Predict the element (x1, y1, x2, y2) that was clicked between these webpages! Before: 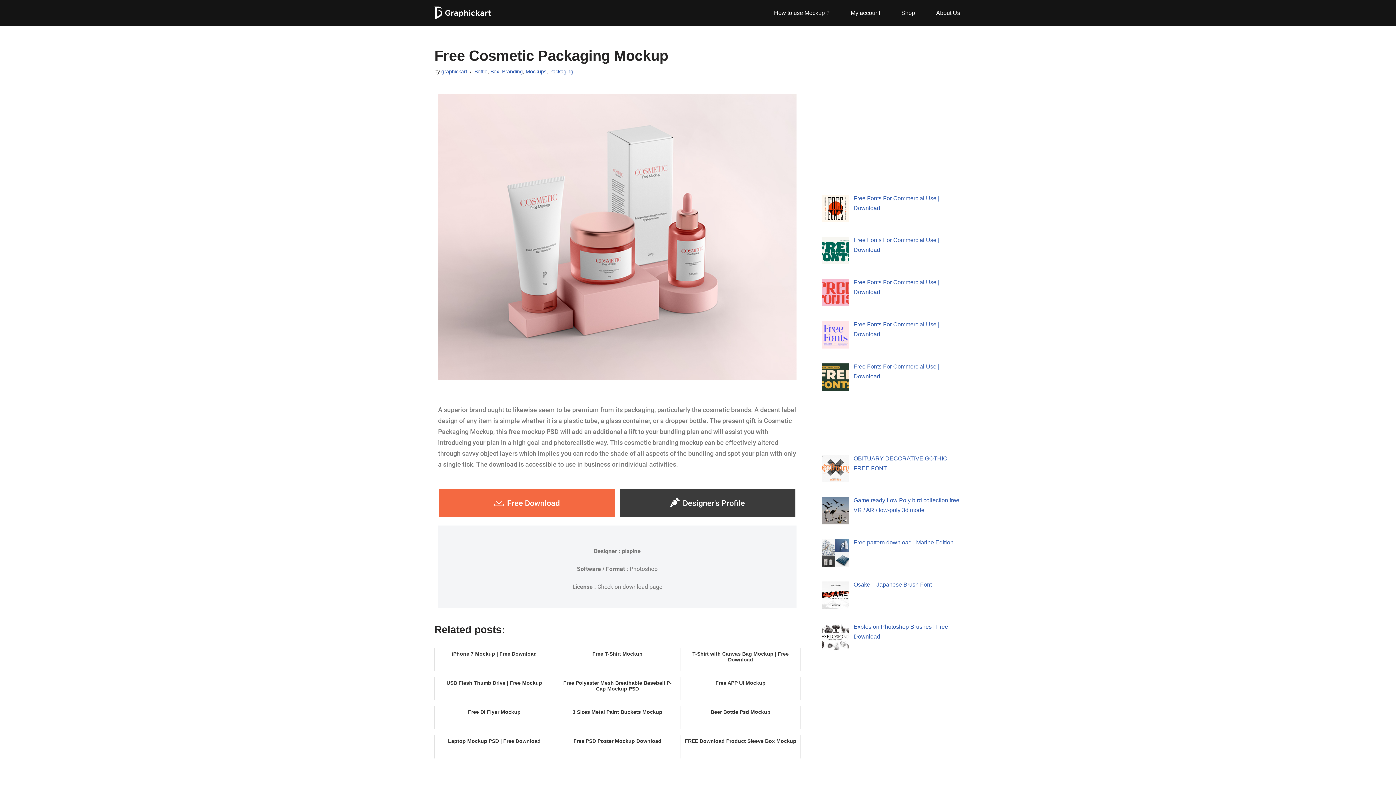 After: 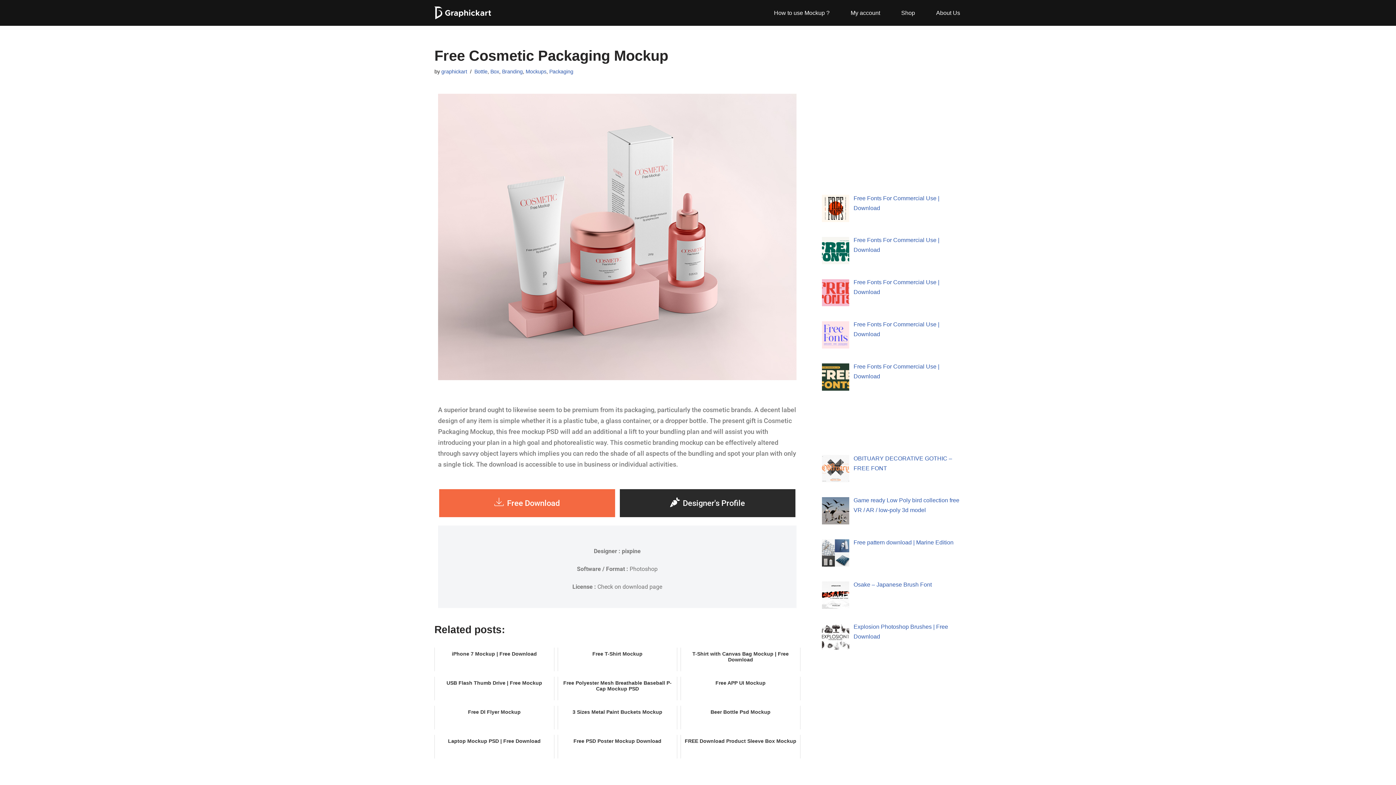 Action: label: Designer's Profile bbox: (619, 489, 795, 517)